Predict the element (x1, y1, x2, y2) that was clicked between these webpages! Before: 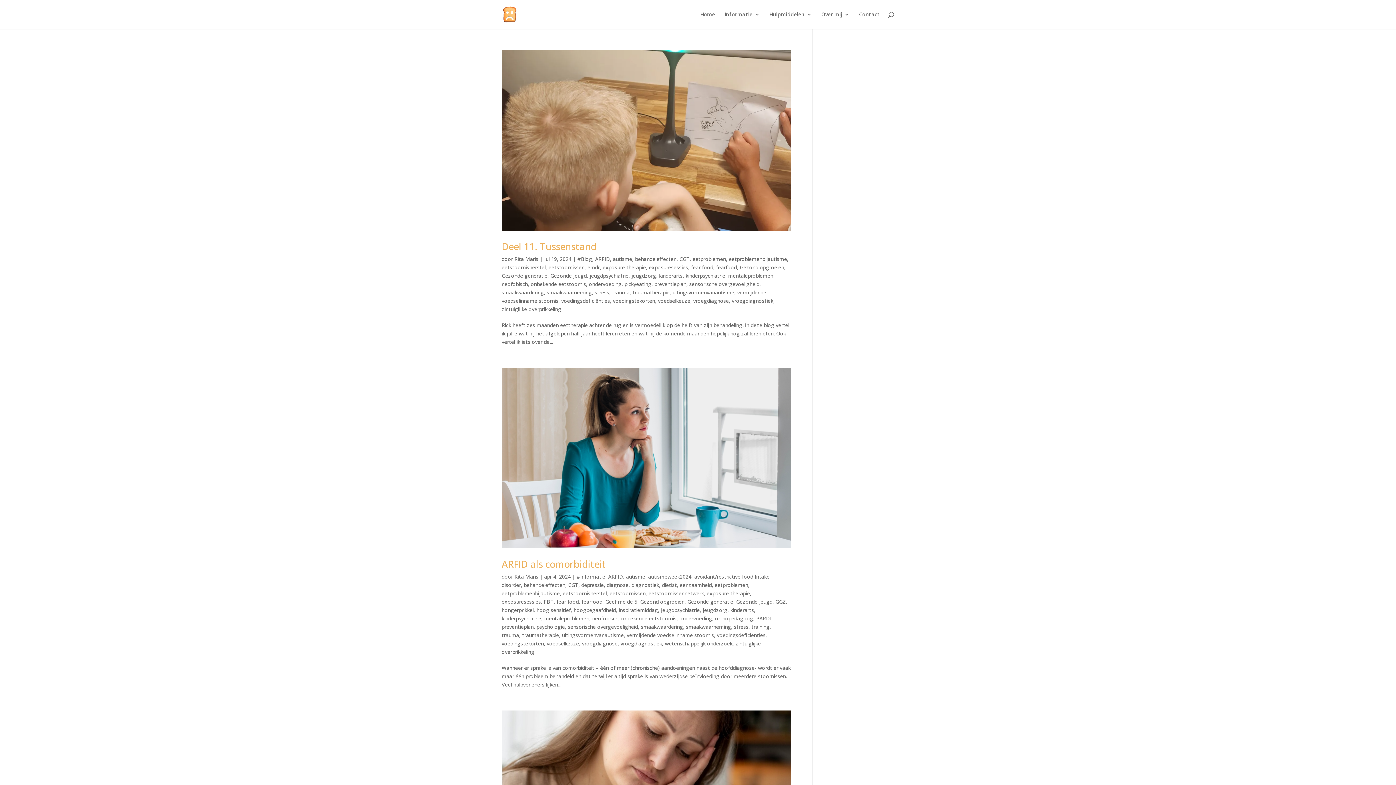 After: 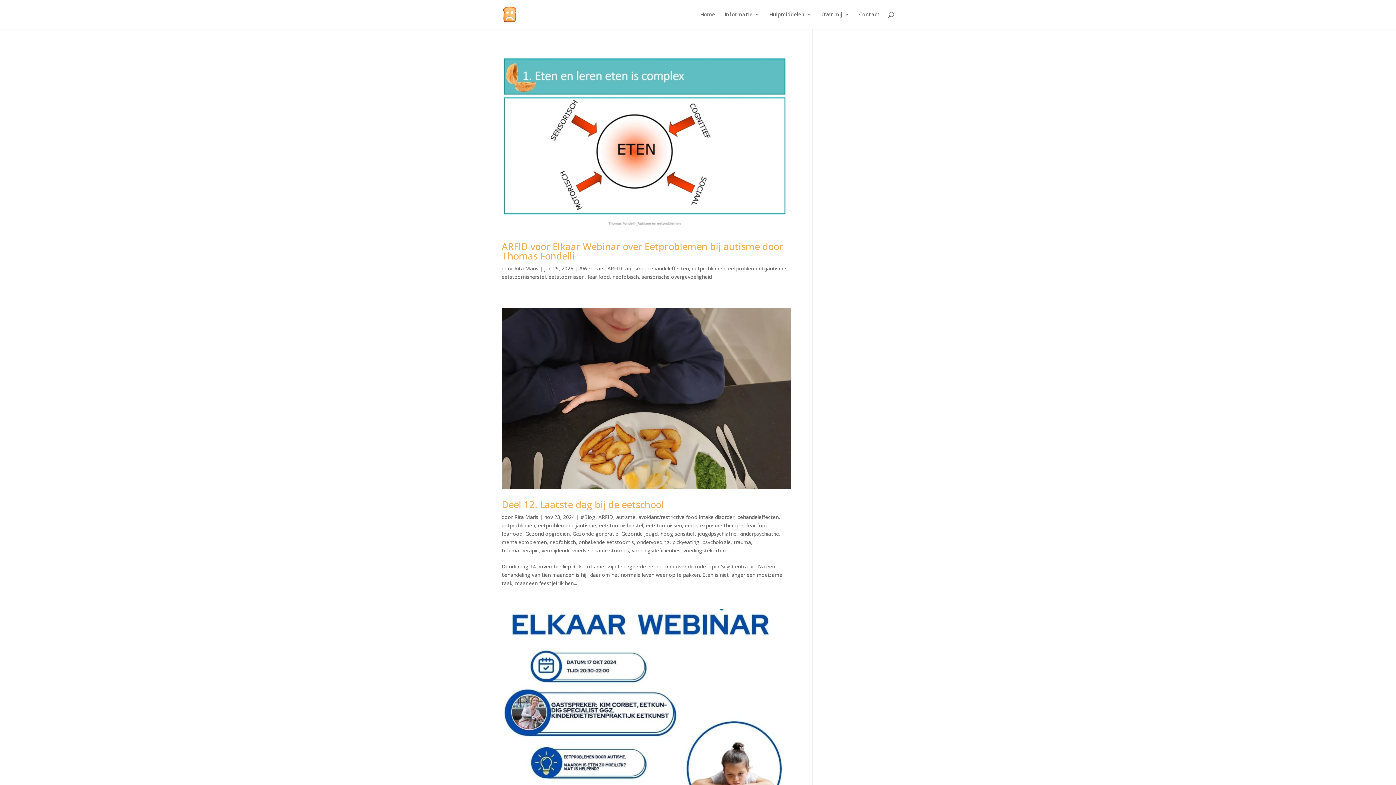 Action: bbox: (592, 615, 618, 622) label: neofobisch